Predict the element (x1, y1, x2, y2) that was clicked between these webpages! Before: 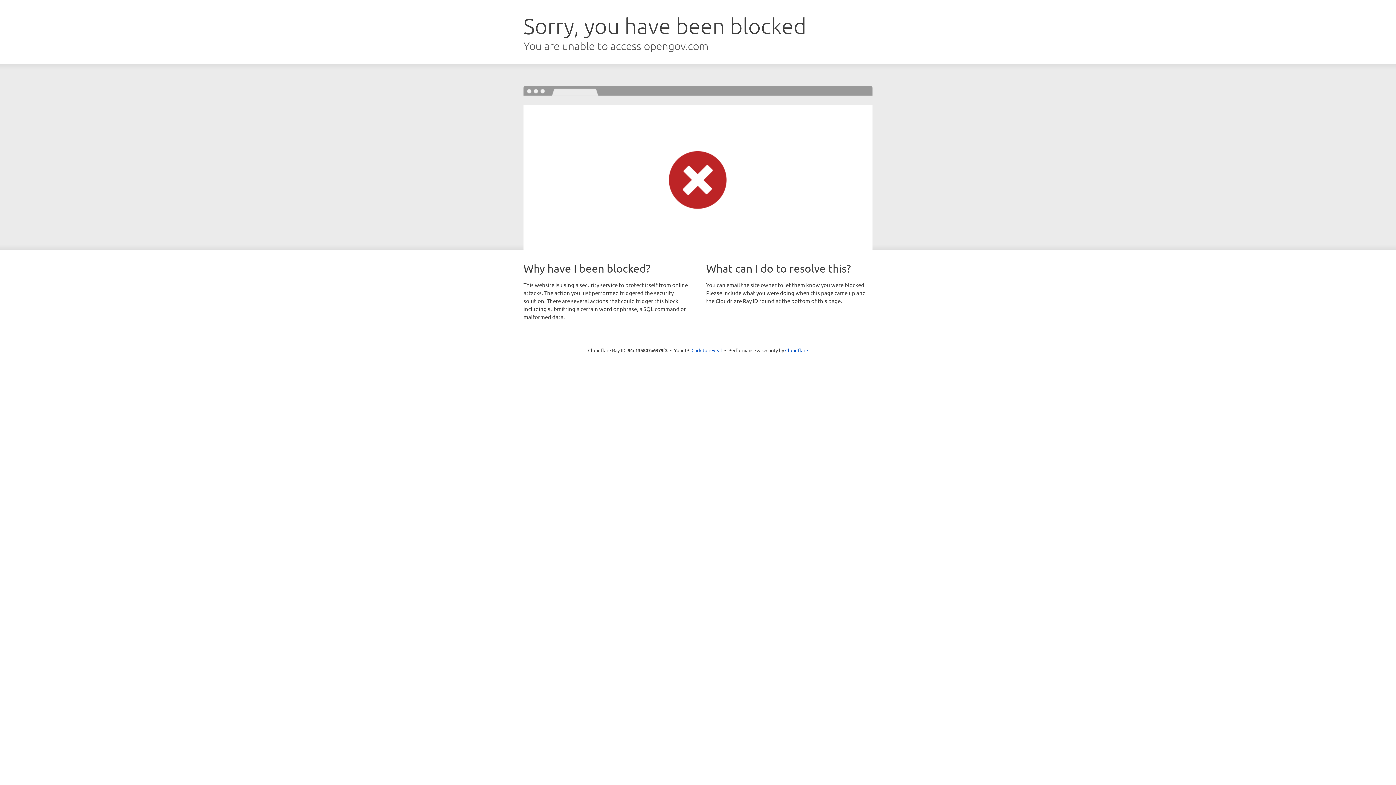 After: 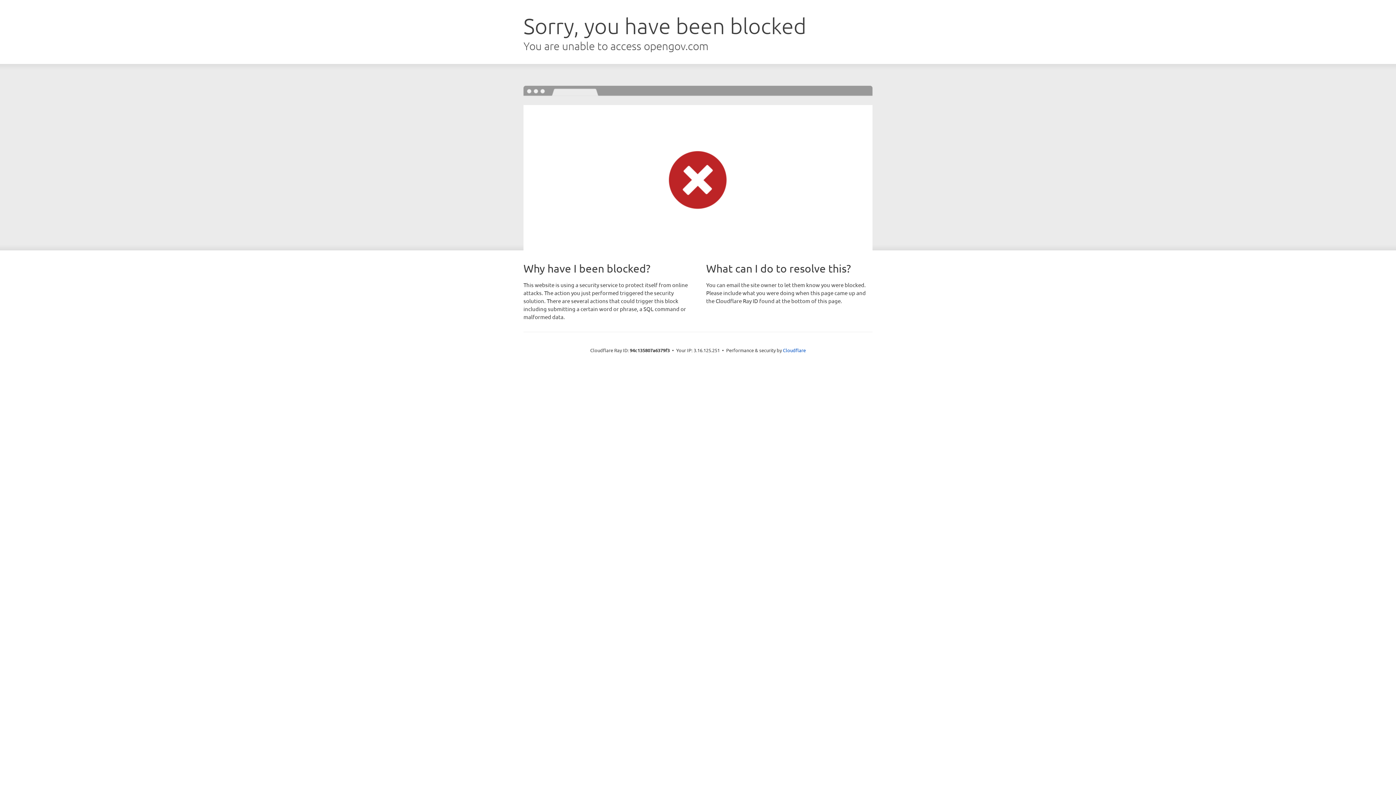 Action: label: Click to reveal bbox: (691, 346, 722, 353)